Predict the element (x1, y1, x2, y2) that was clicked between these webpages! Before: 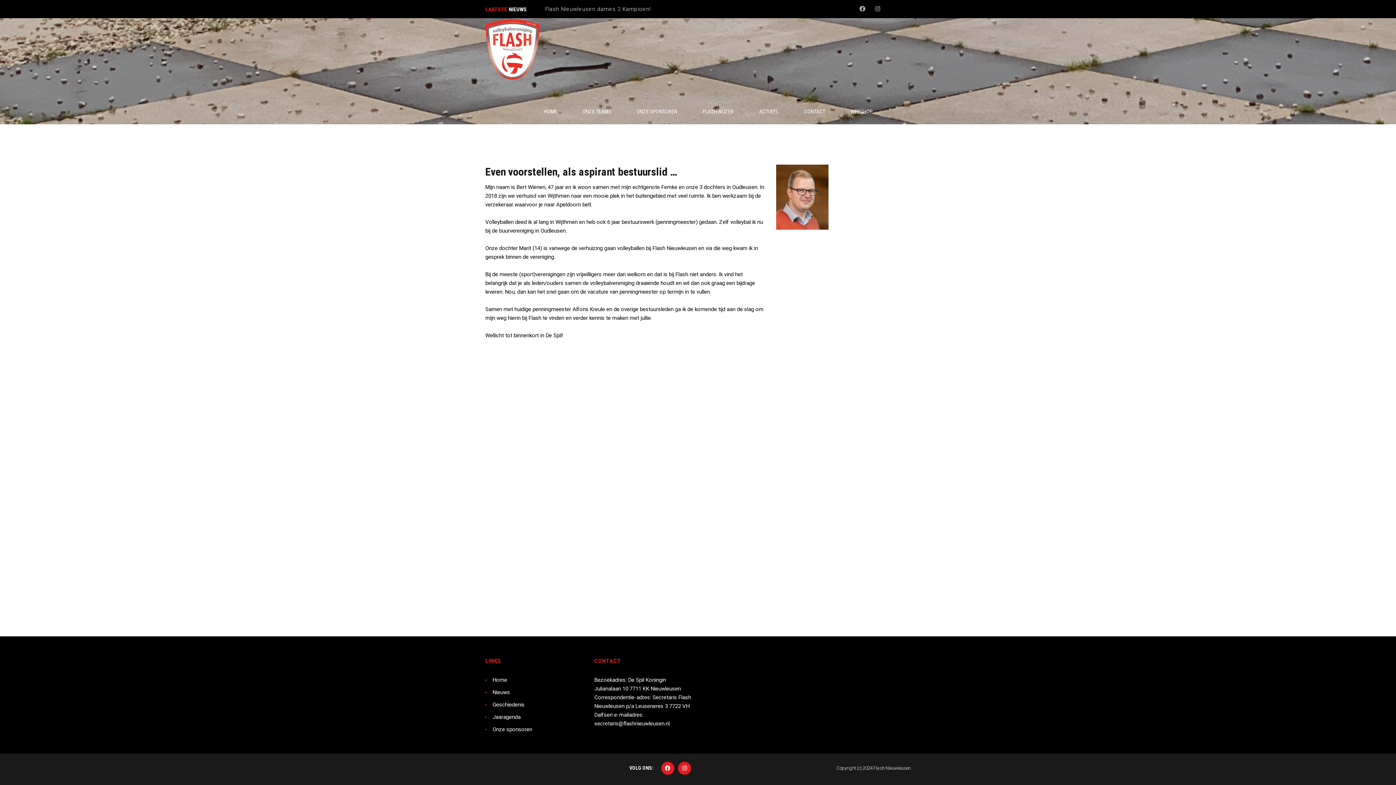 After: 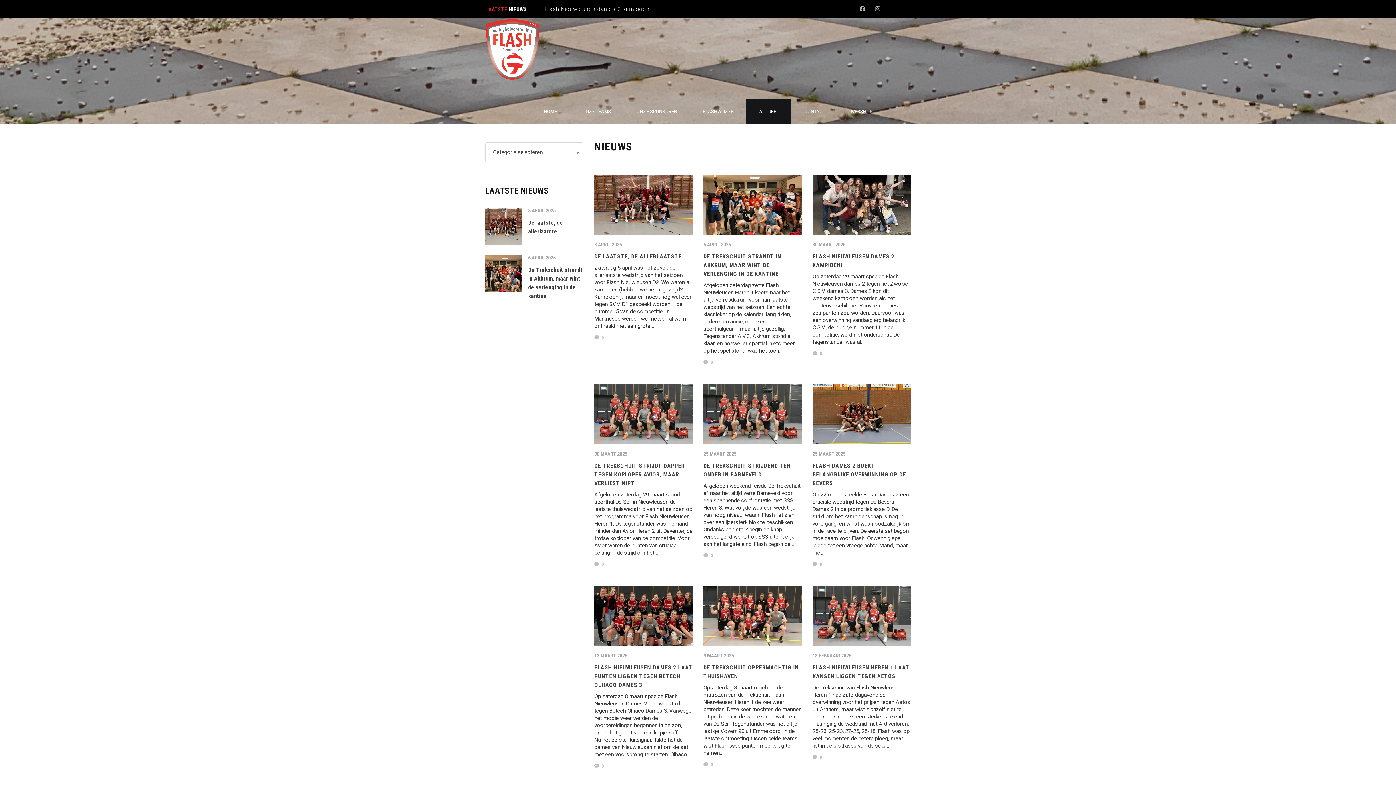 Action: label: ACTUEEL bbox: (746, 98, 791, 124)